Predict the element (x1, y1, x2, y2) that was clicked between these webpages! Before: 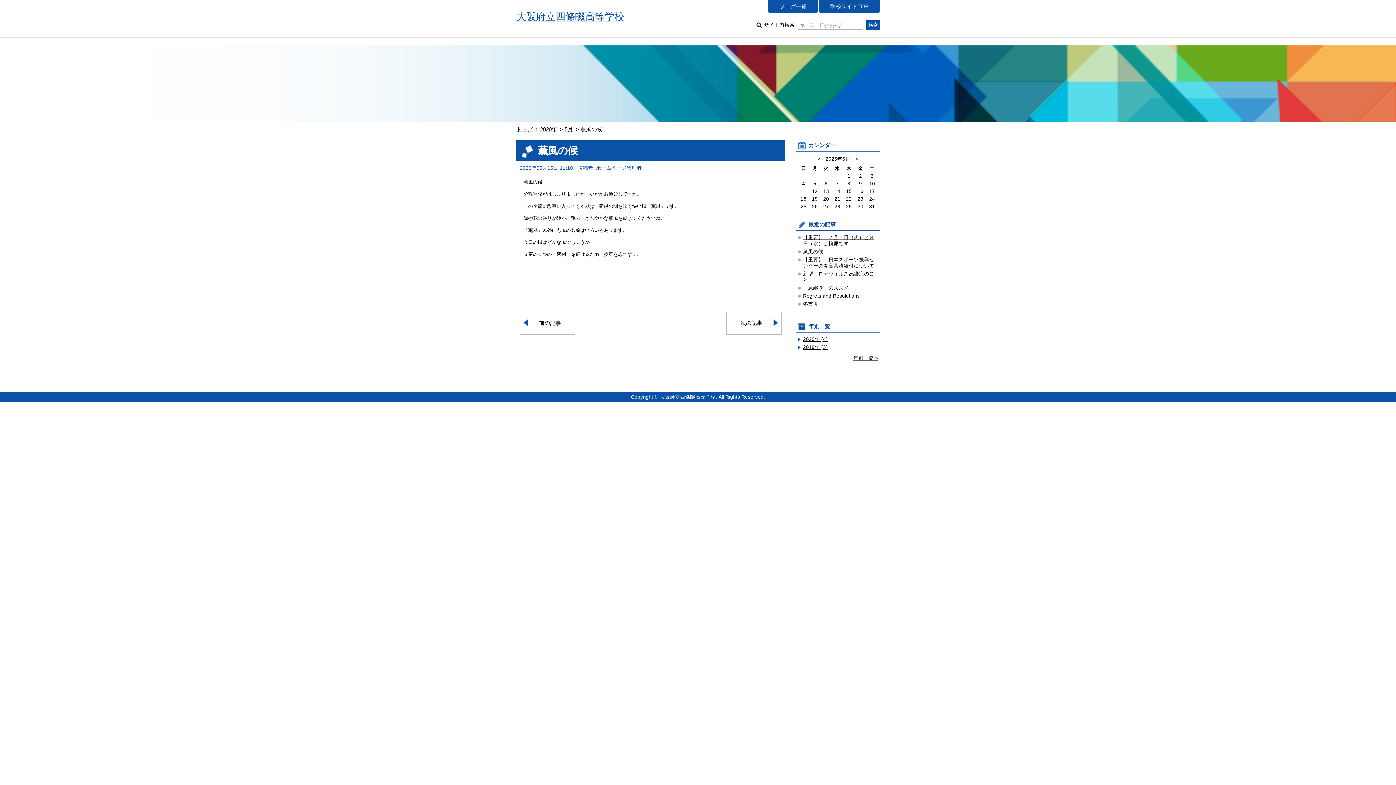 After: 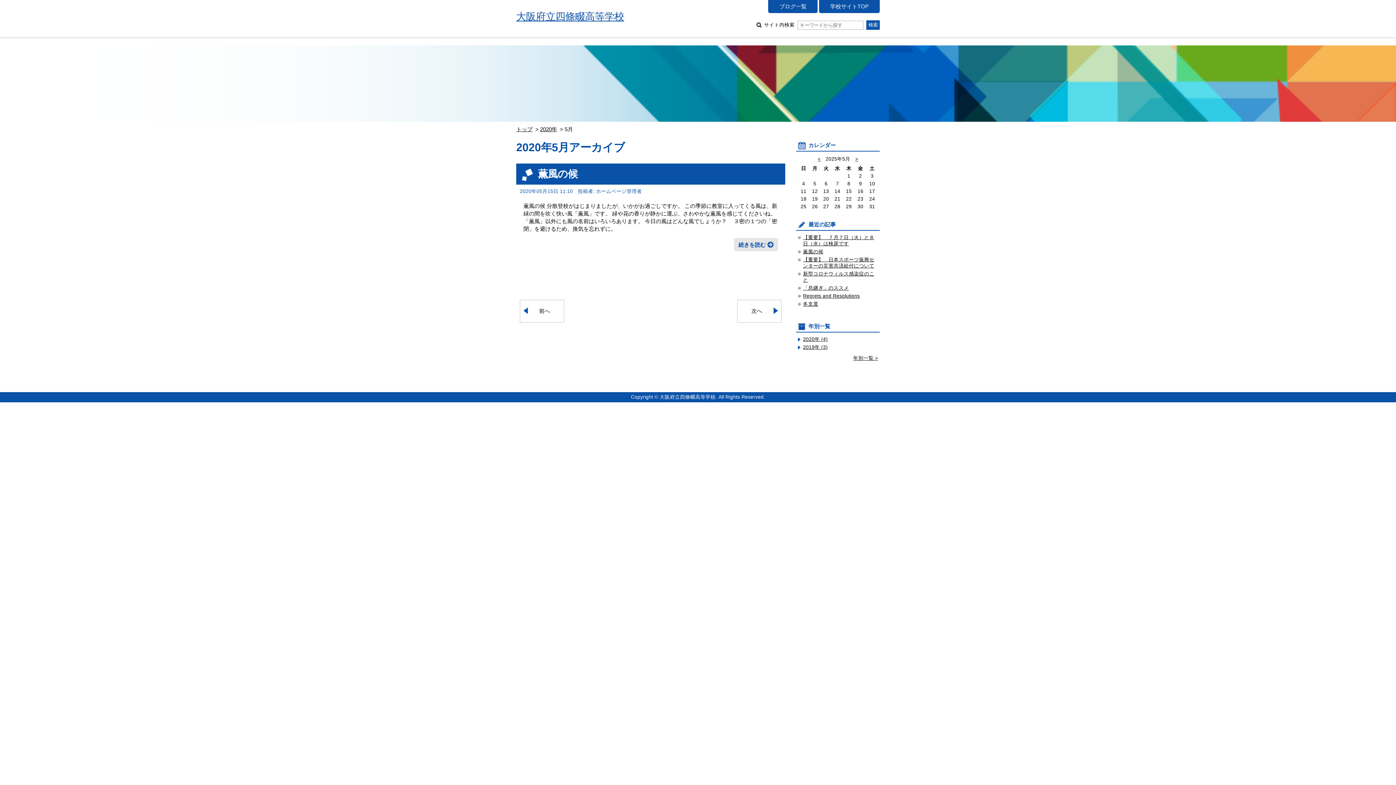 Action: label: 5月 bbox: (564, 126, 573, 132)